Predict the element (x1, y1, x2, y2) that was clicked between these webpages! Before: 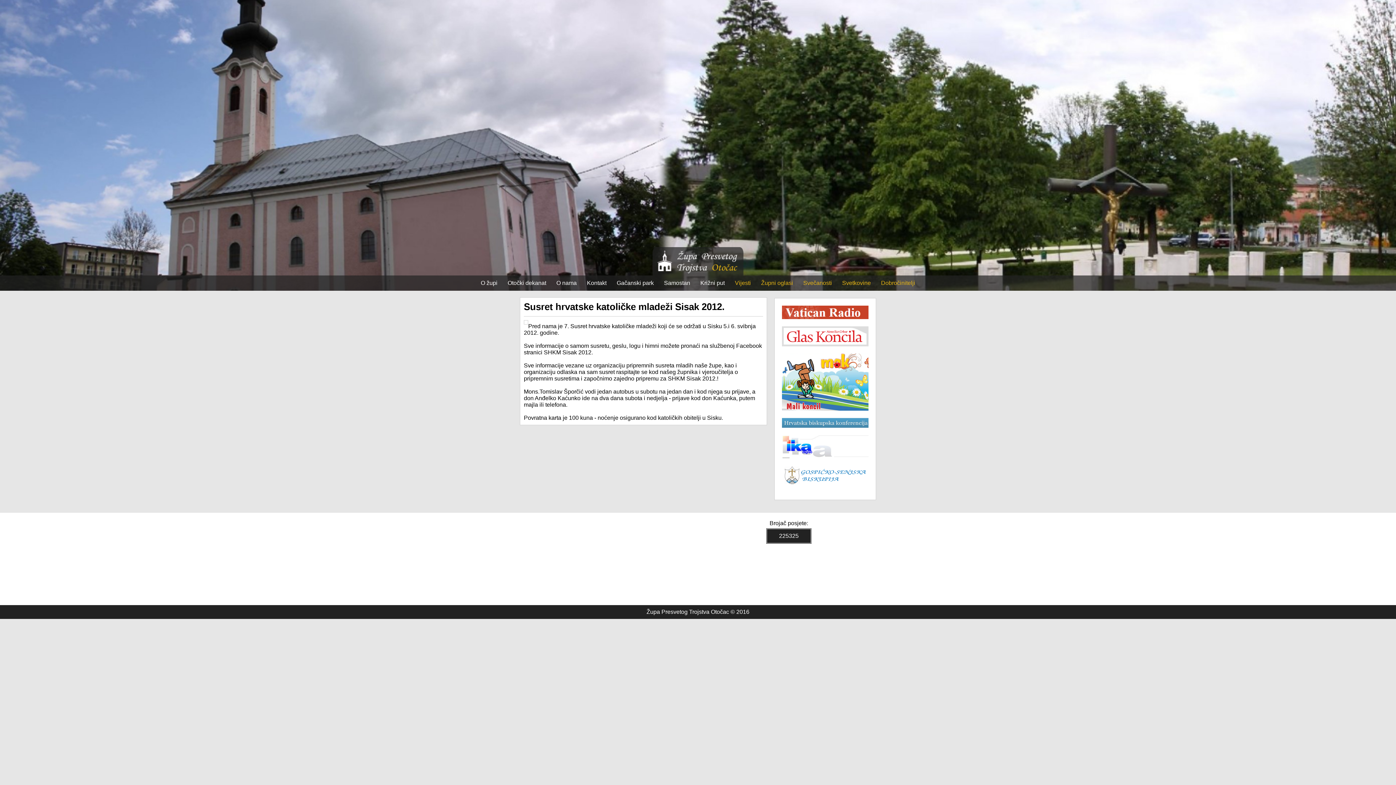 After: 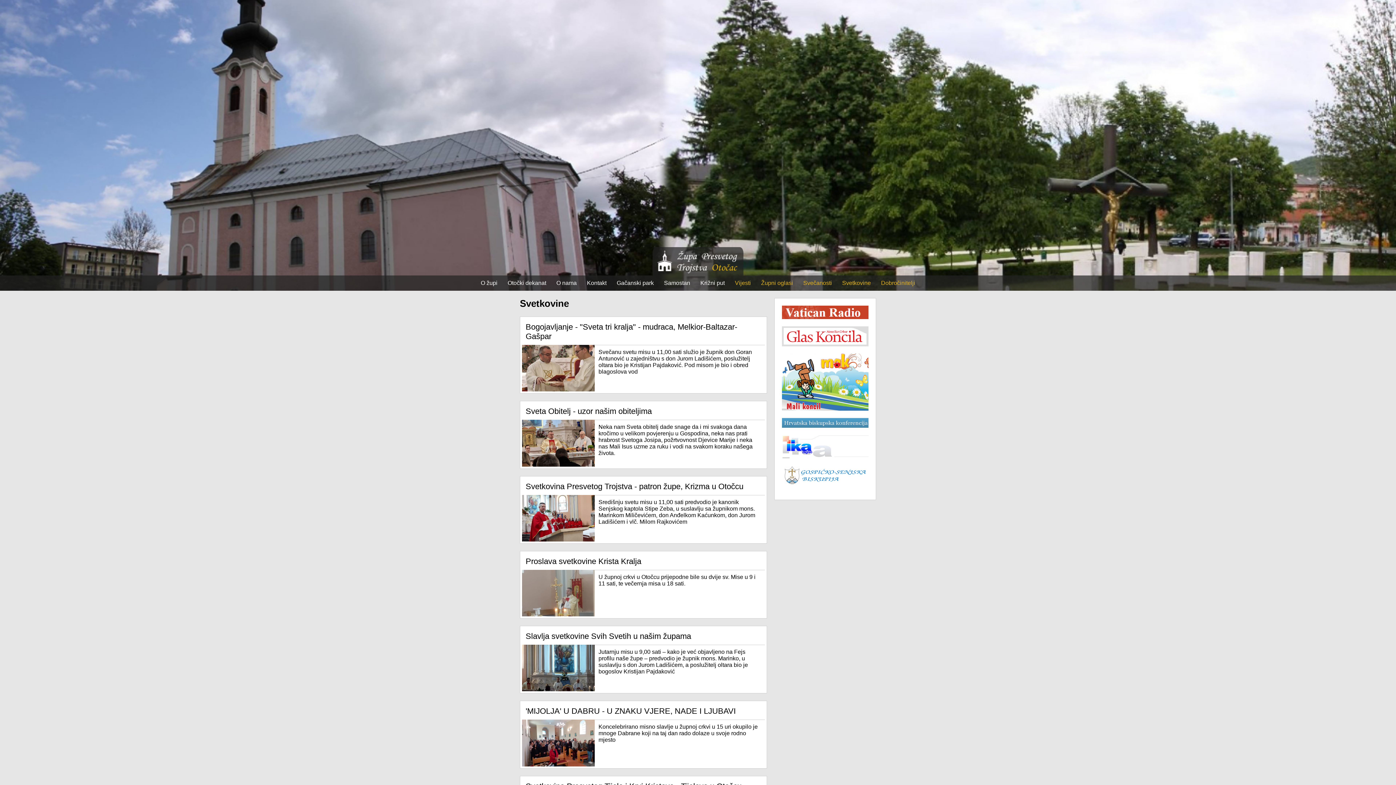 Action: bbox: (842, 280, 871, 286) label: Svetkovine